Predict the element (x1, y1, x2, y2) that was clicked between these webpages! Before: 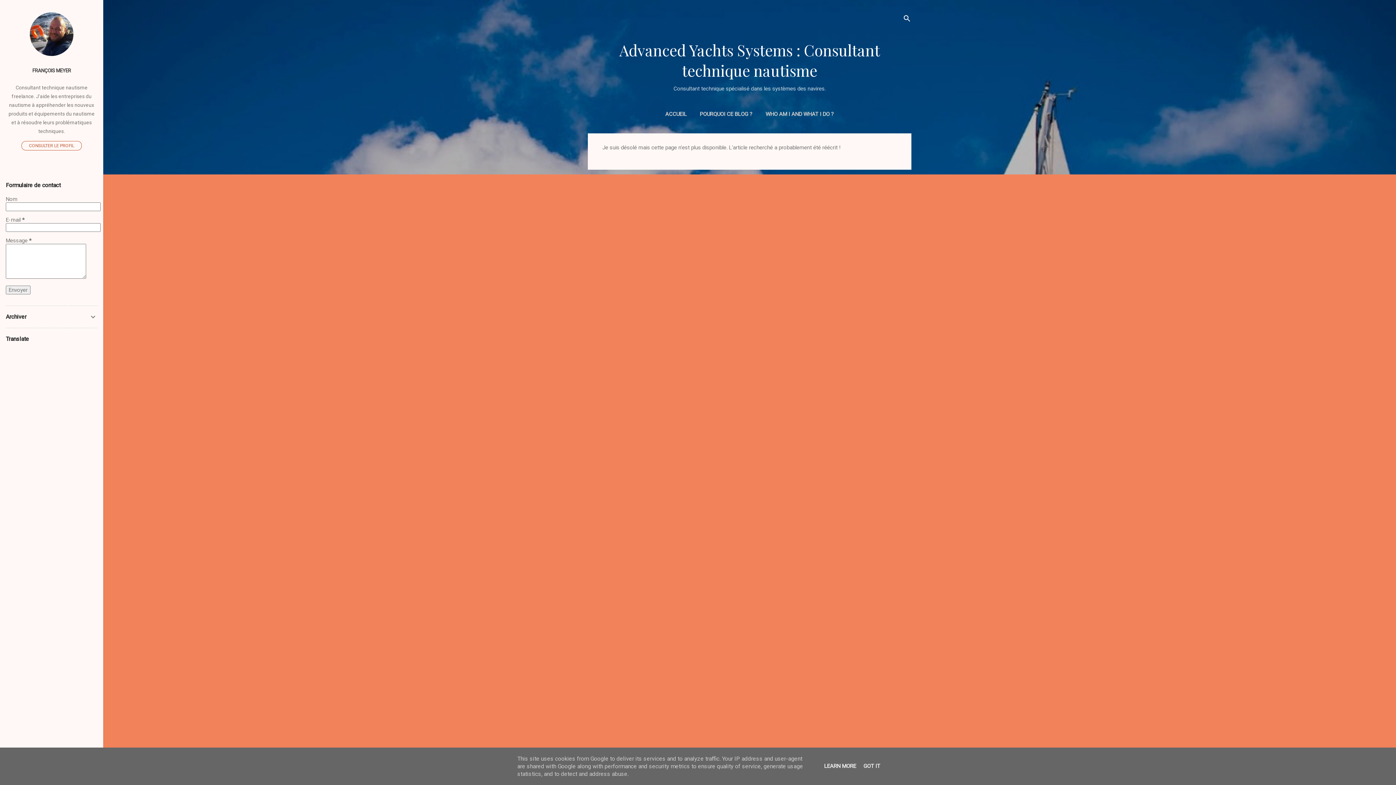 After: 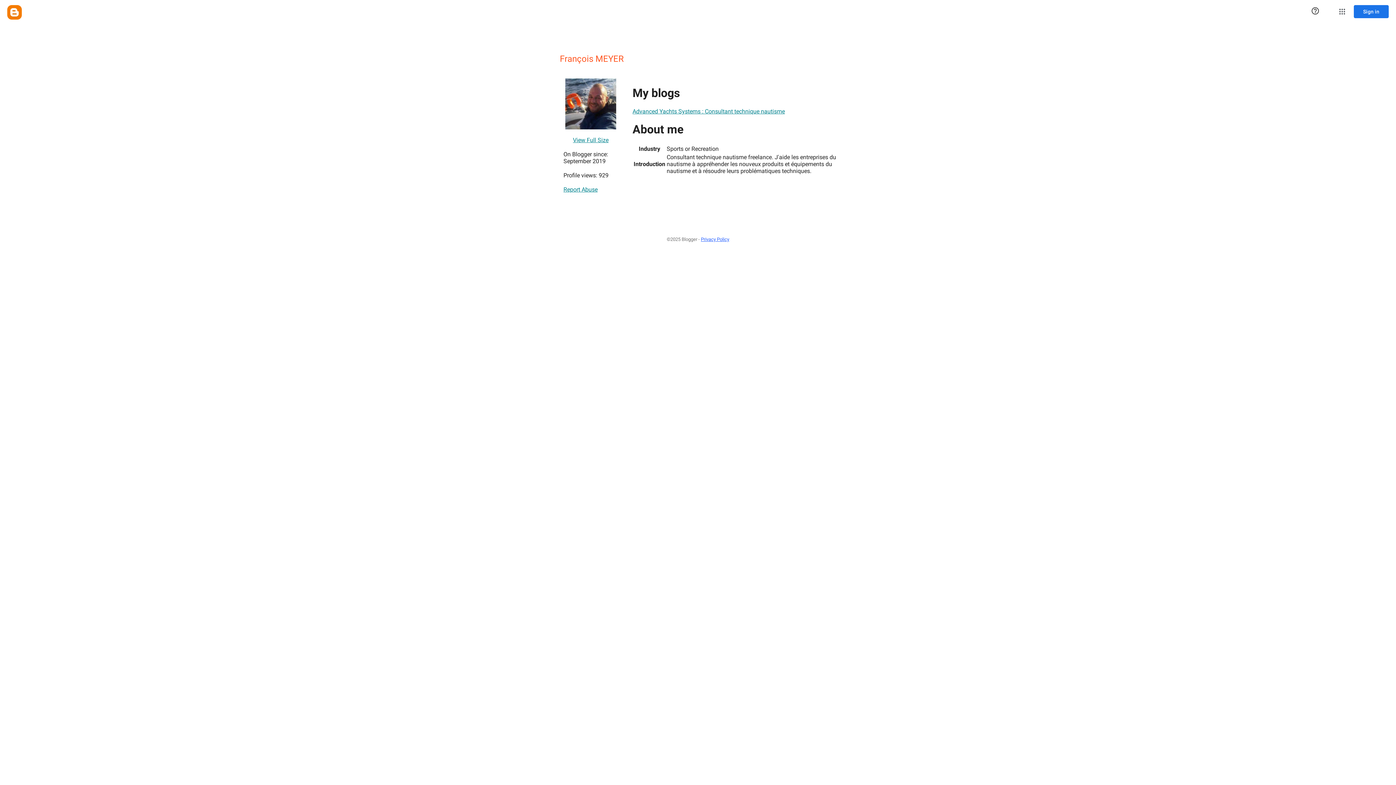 Action: bbox: (29, 50, 73, 57)